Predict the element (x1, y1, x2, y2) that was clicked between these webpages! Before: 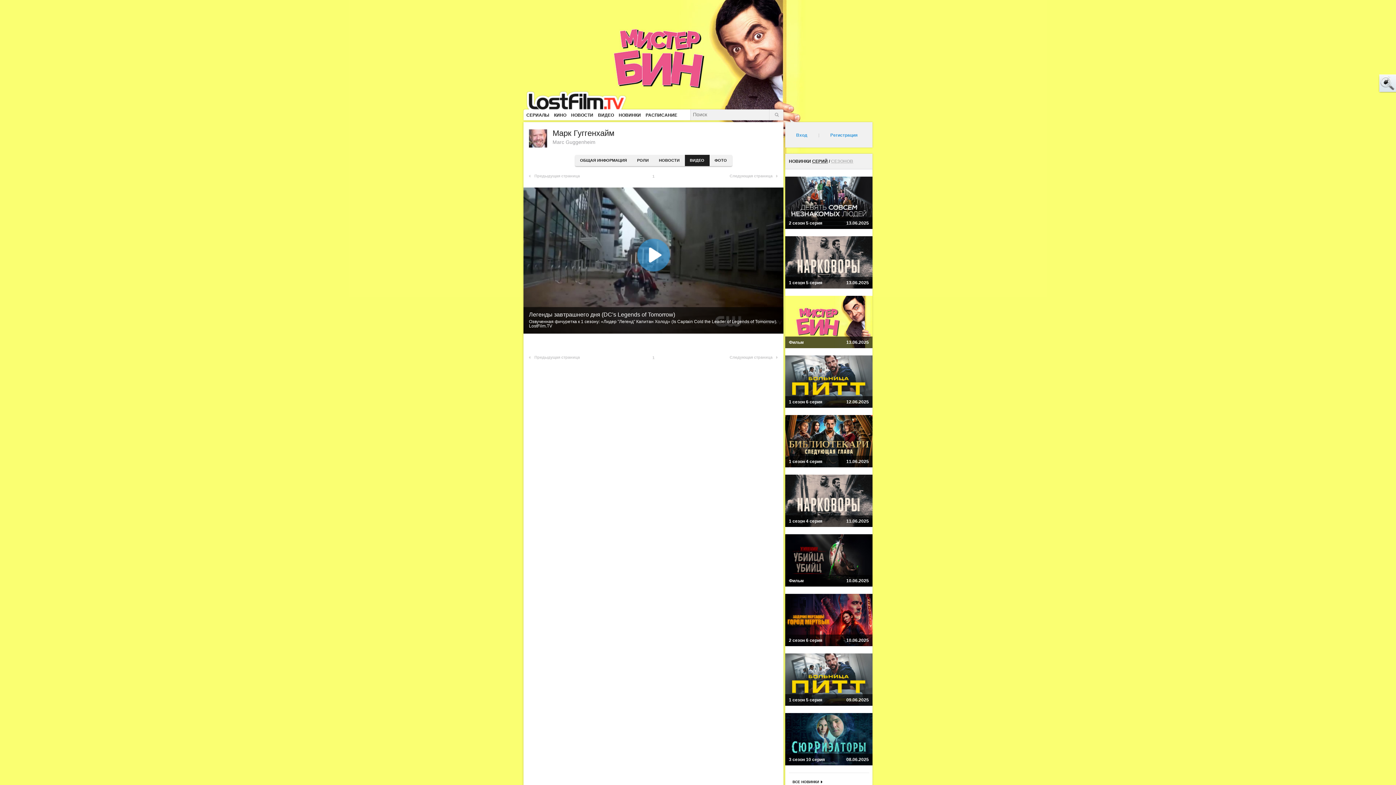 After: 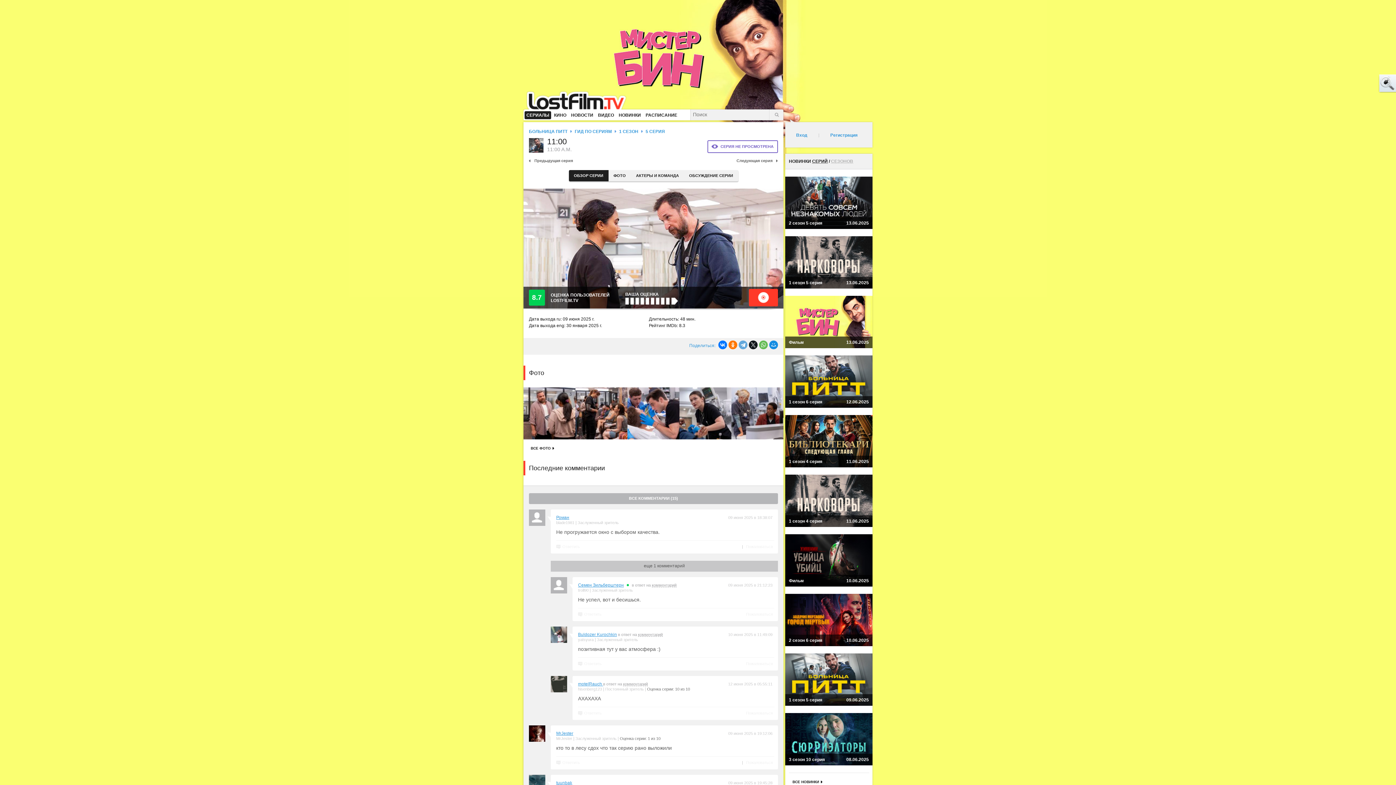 Action: bbox: (785, 653, 872, 706) label: 1 сезон 5 серия
09.06.2025